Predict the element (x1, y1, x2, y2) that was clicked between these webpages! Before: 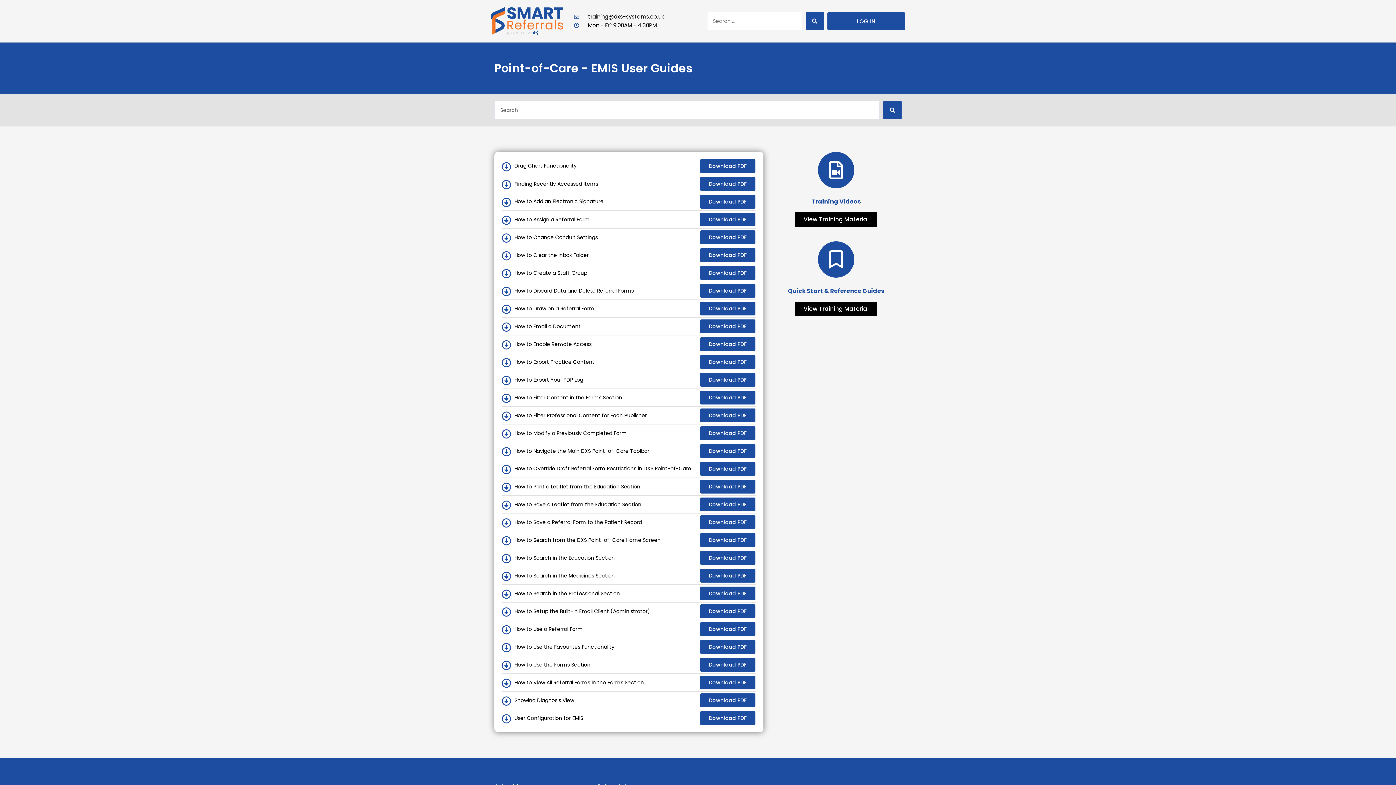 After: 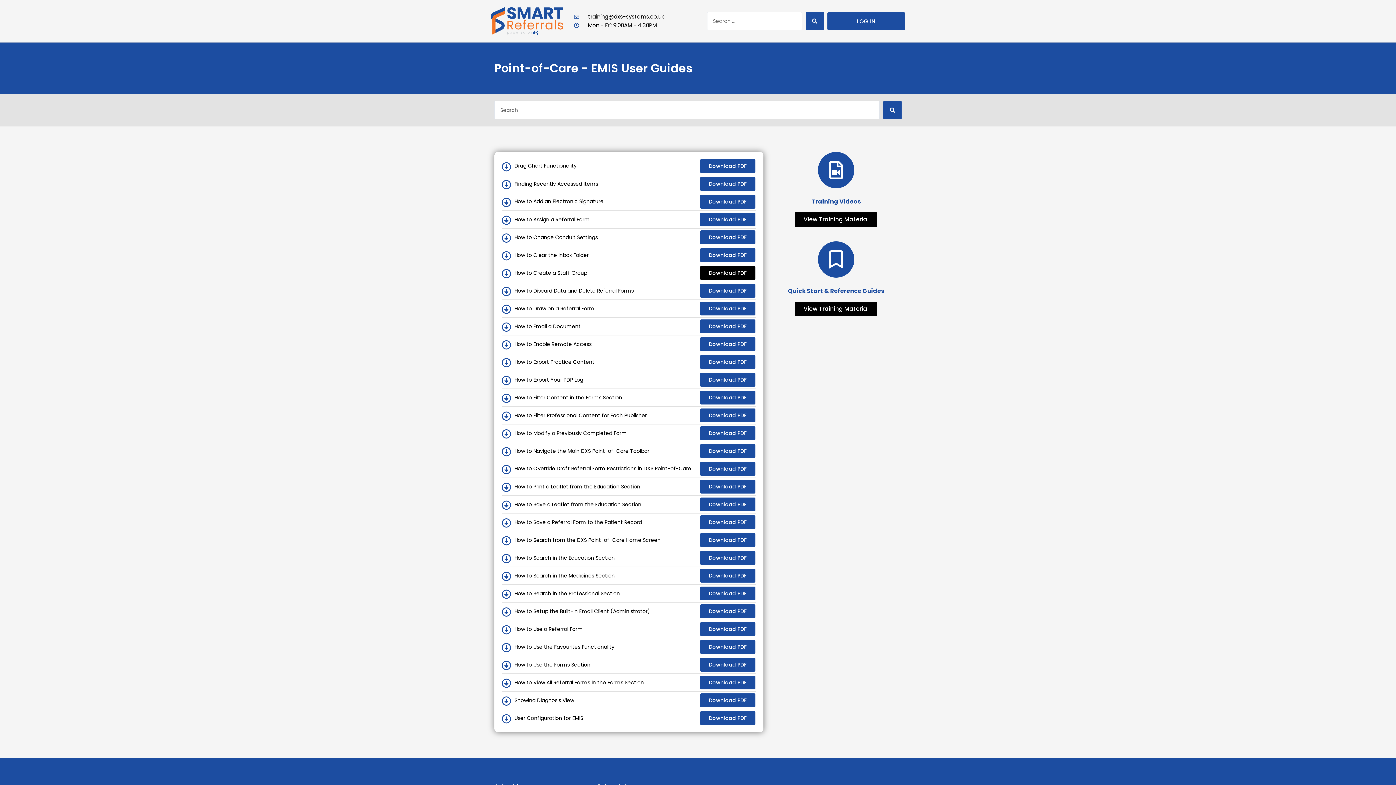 Action: bbox: (700, 266, 755, 280) label: Download PDF